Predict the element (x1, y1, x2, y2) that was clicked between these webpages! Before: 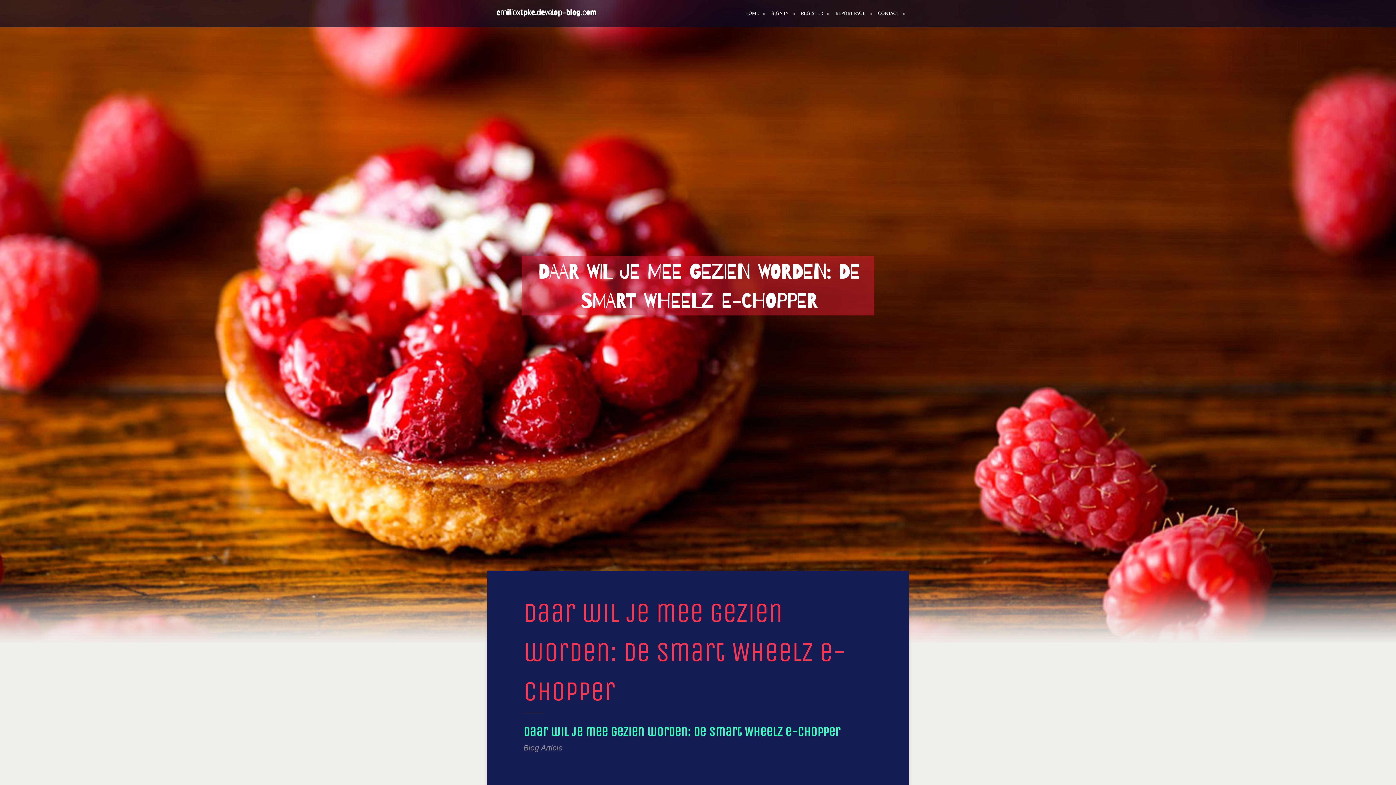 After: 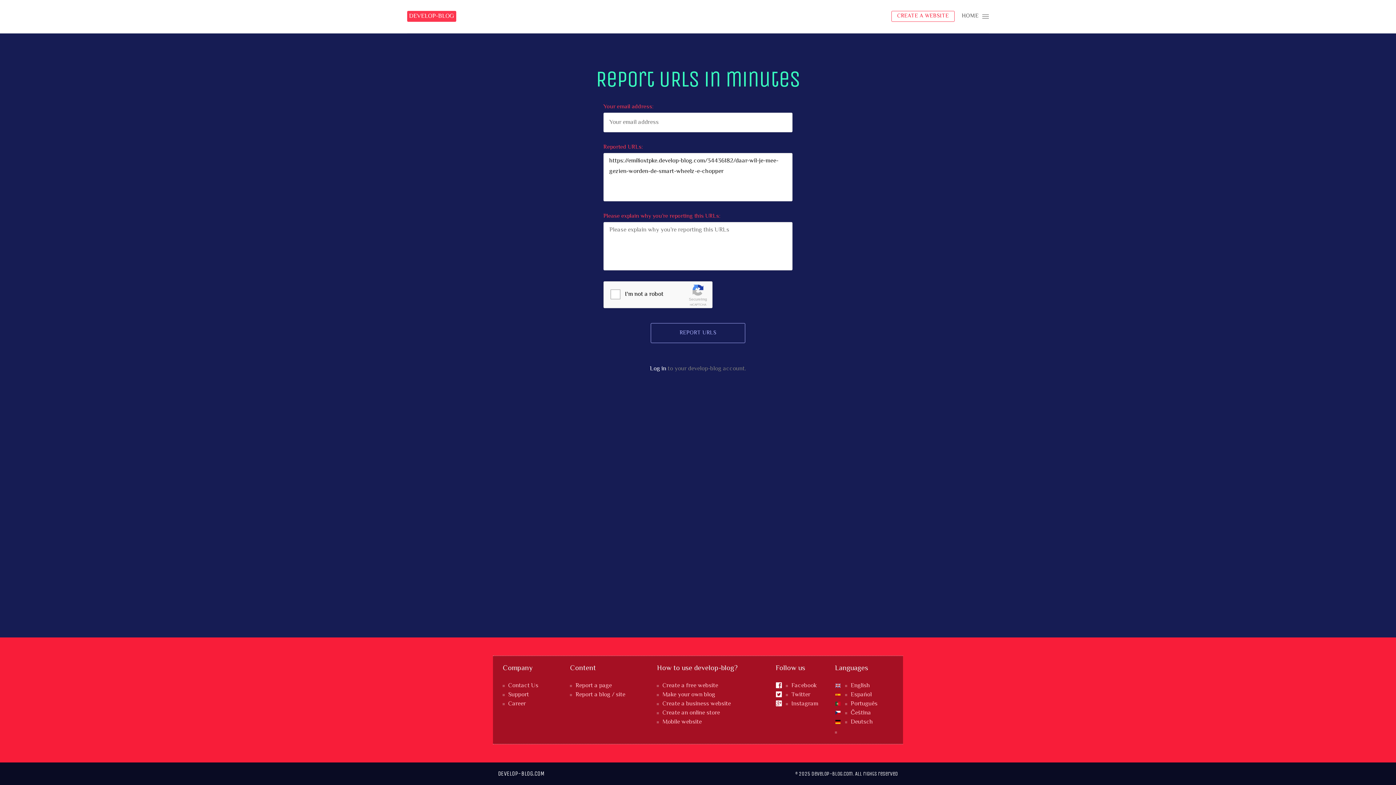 Action: label: REPORT PAGE bbox: (829, 0, 872, 27)